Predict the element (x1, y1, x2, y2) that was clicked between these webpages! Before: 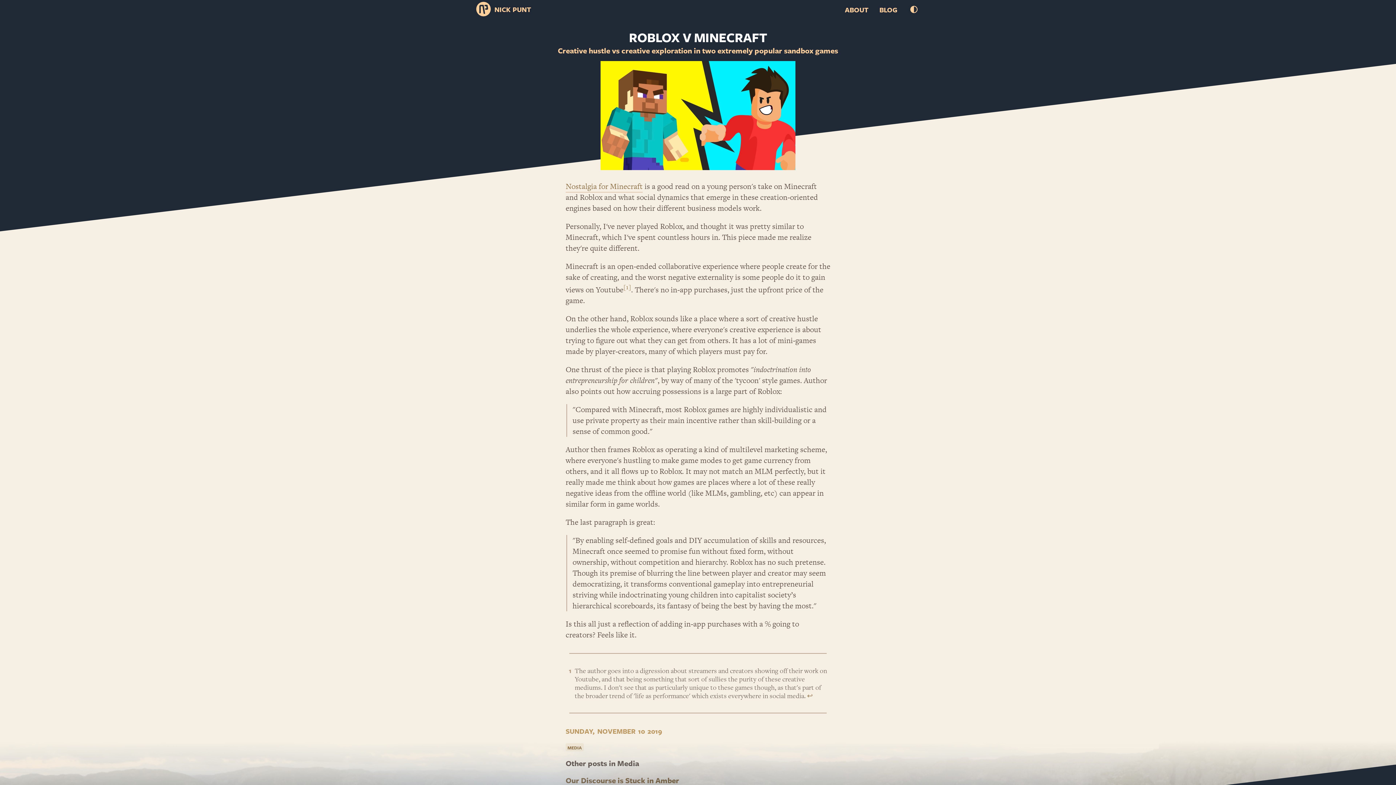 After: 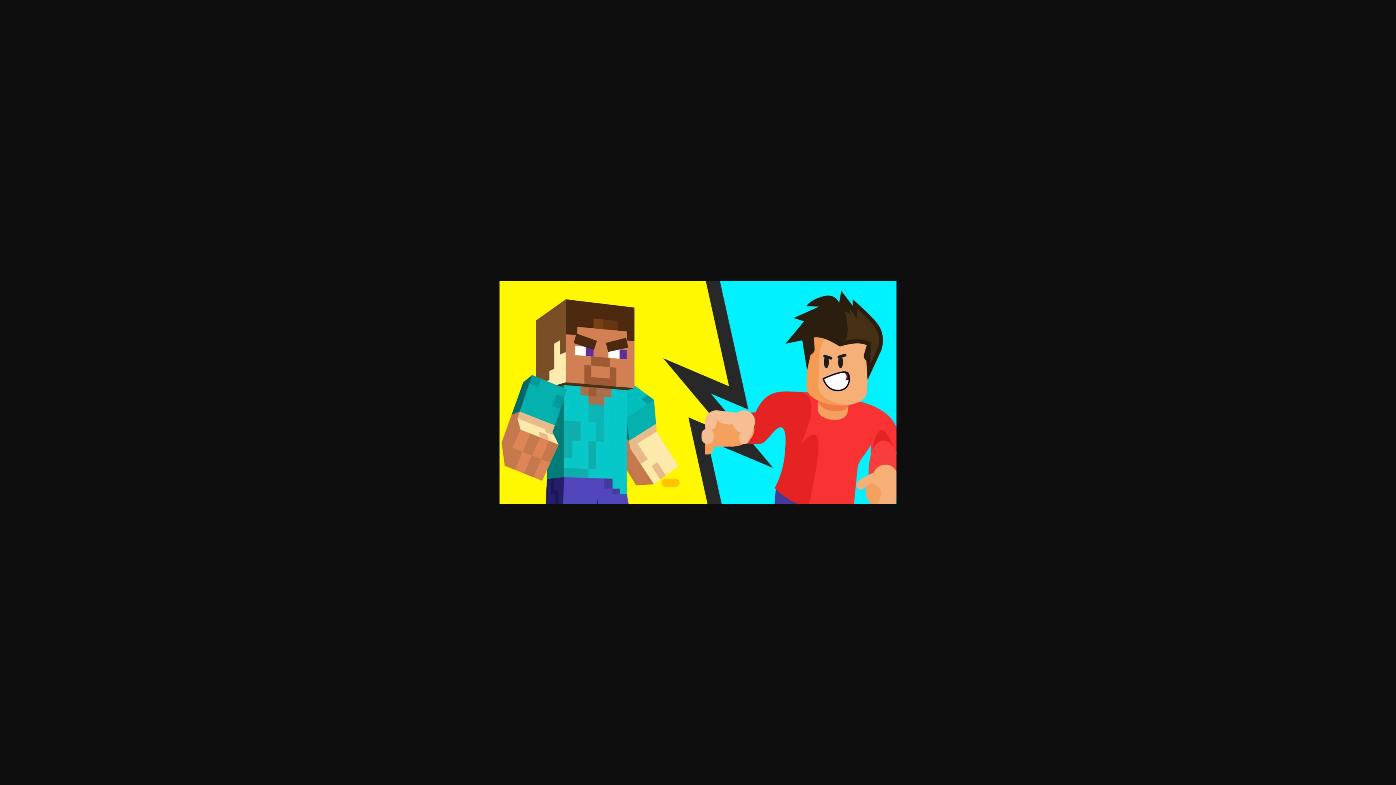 Action: bbox: (476, 61, 920, 170)